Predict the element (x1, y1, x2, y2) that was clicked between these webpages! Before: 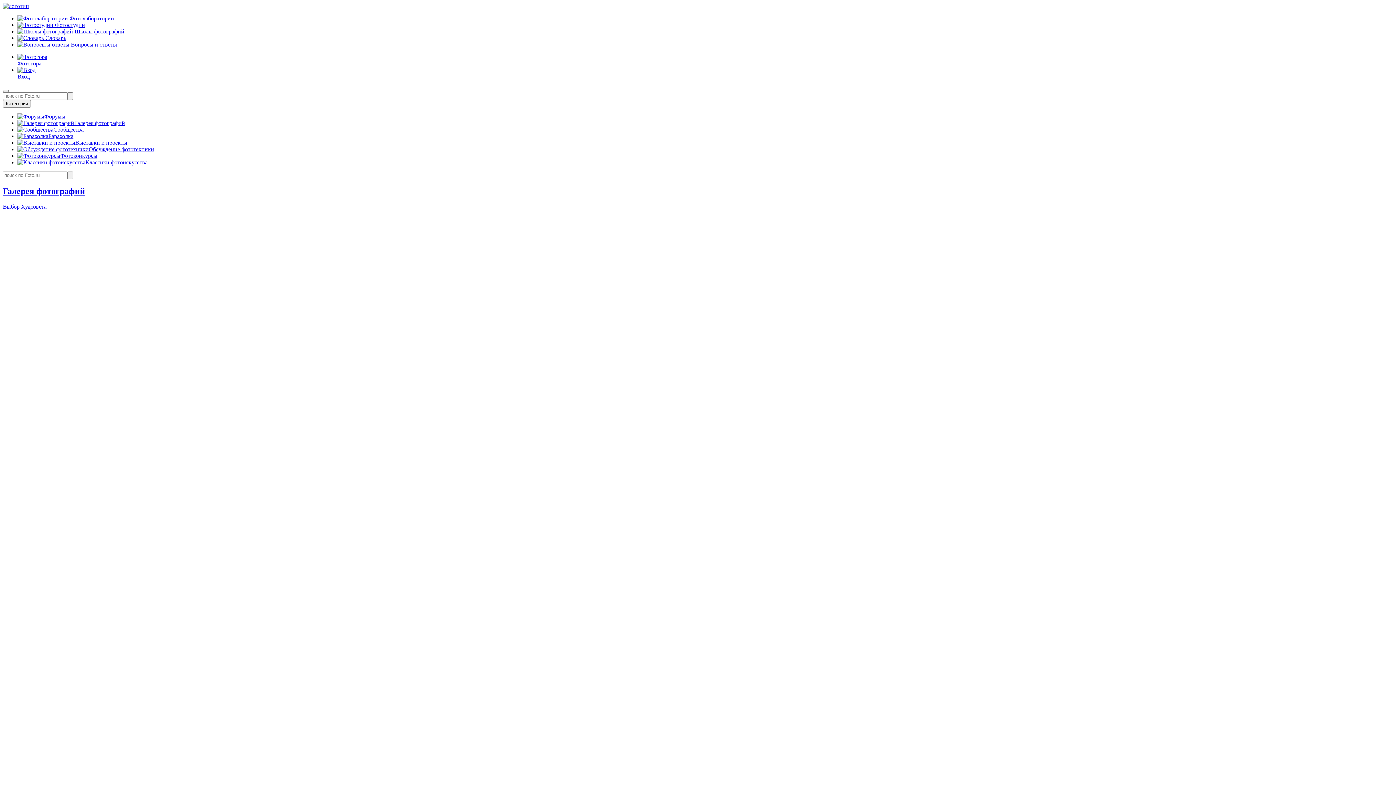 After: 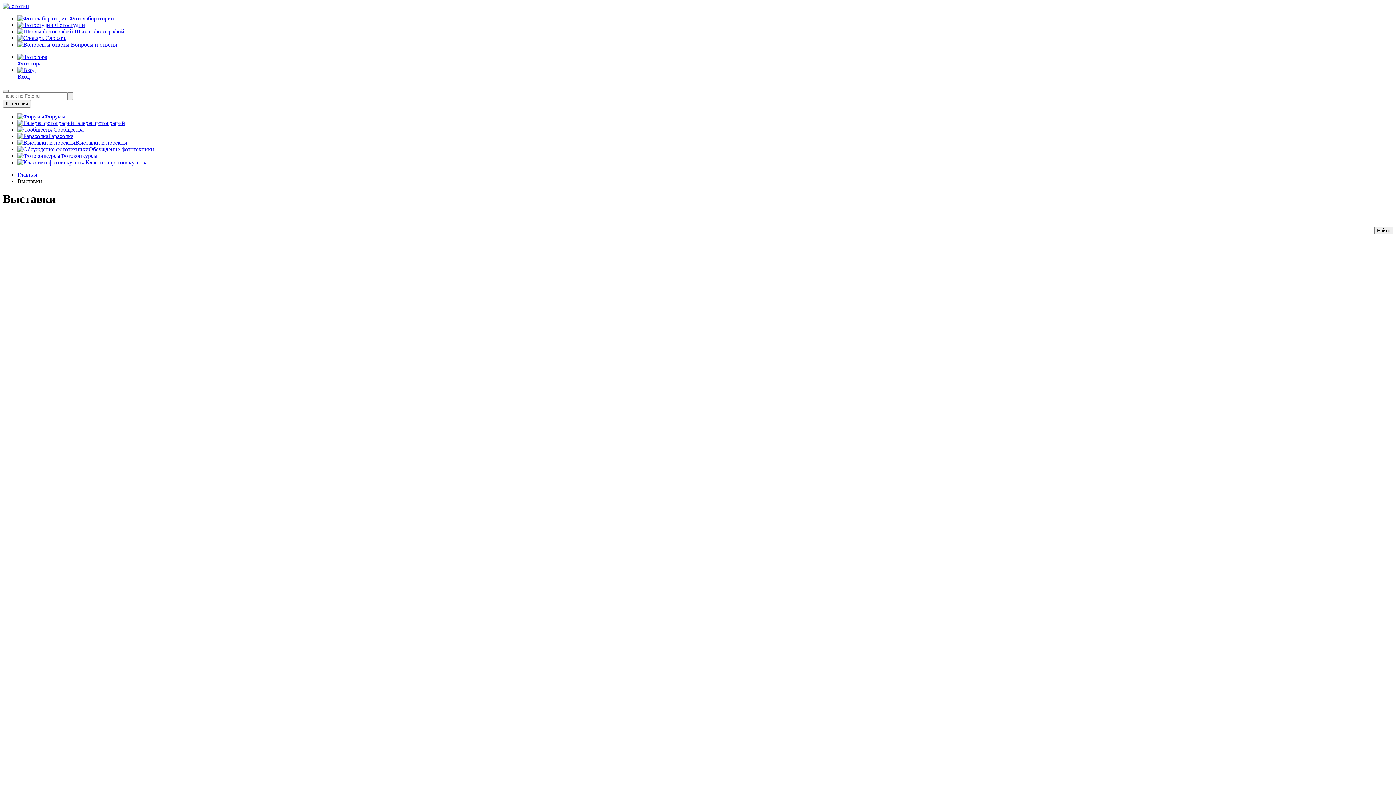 Action: label: Выставки и проекты bbox: (17, 139, 127, 145)